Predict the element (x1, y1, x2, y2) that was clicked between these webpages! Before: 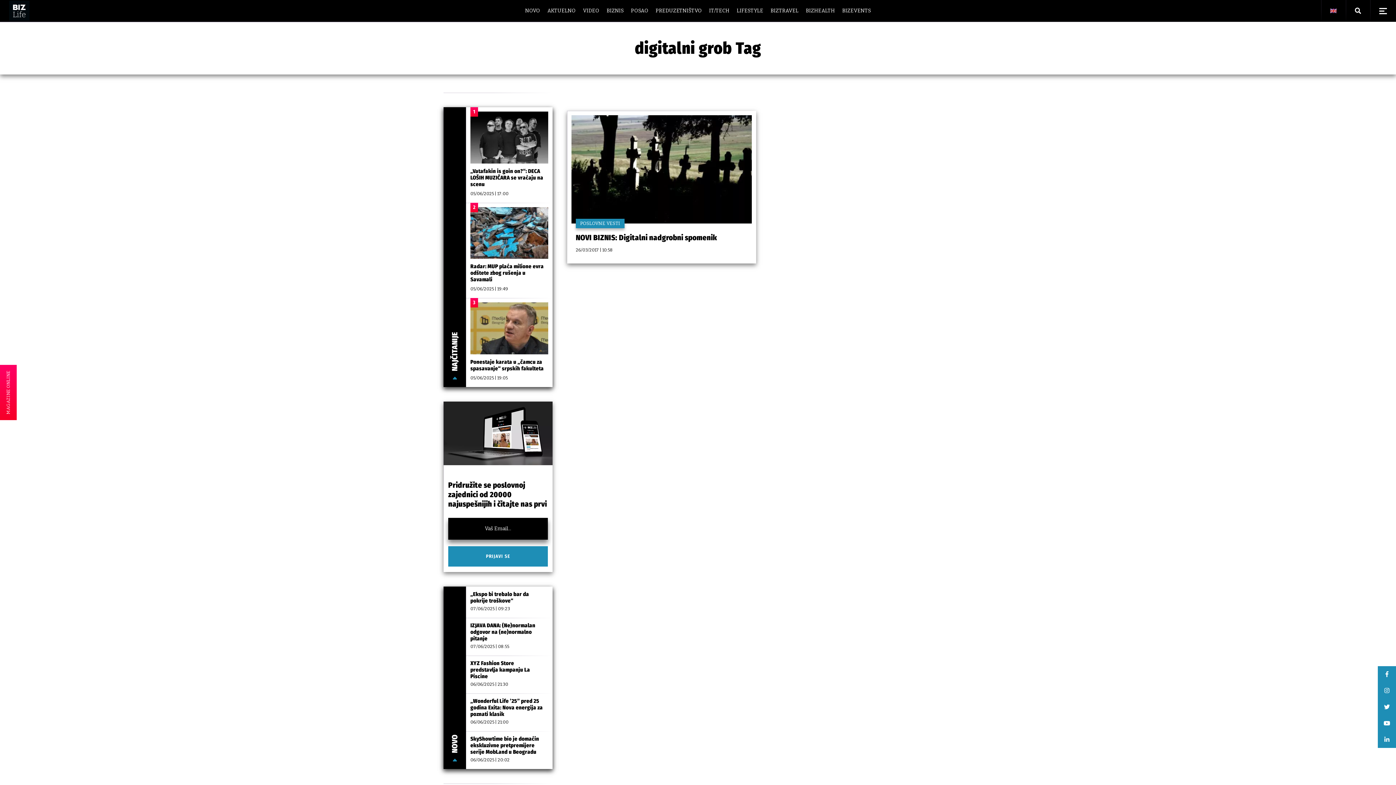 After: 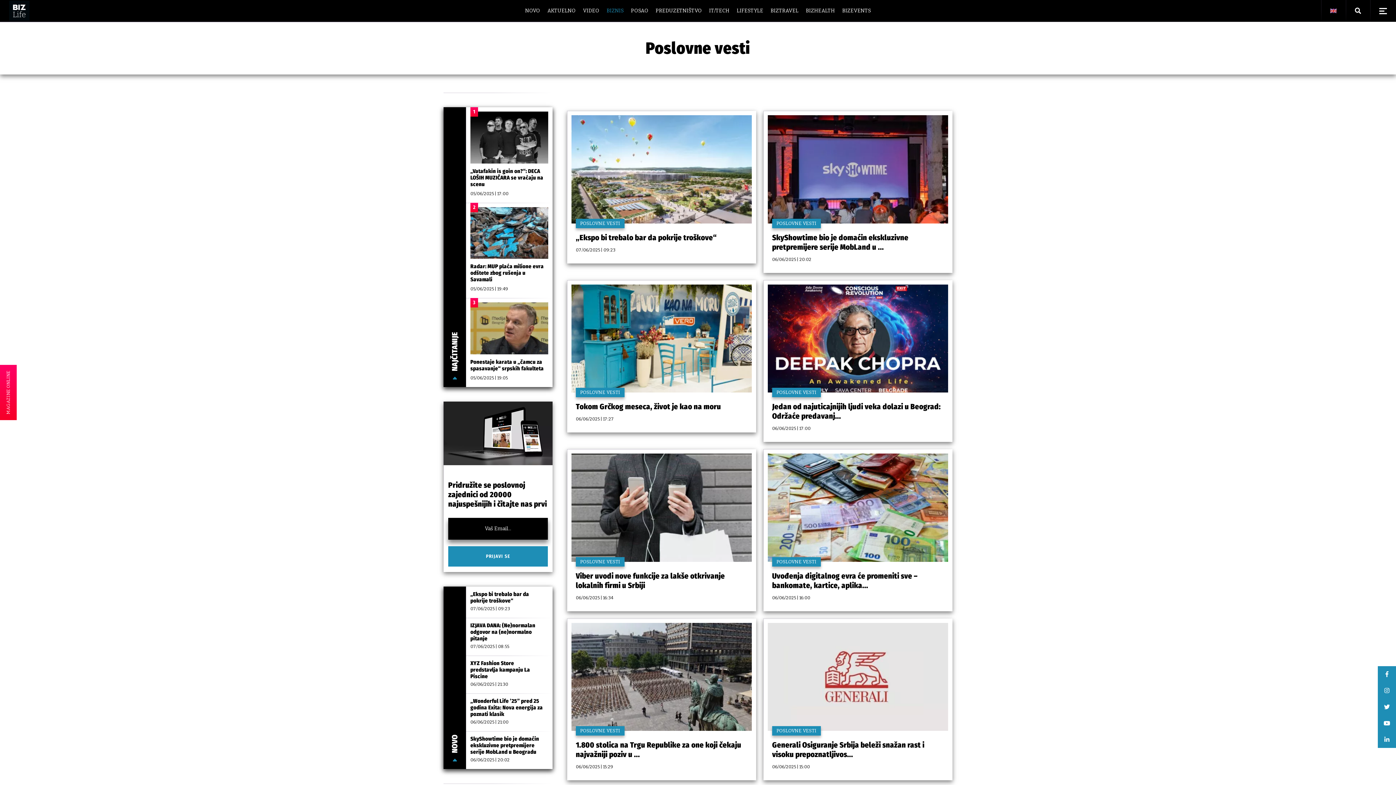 Action: label: POSLOVNE VESTI bbox: (580, 220, 620, 226)